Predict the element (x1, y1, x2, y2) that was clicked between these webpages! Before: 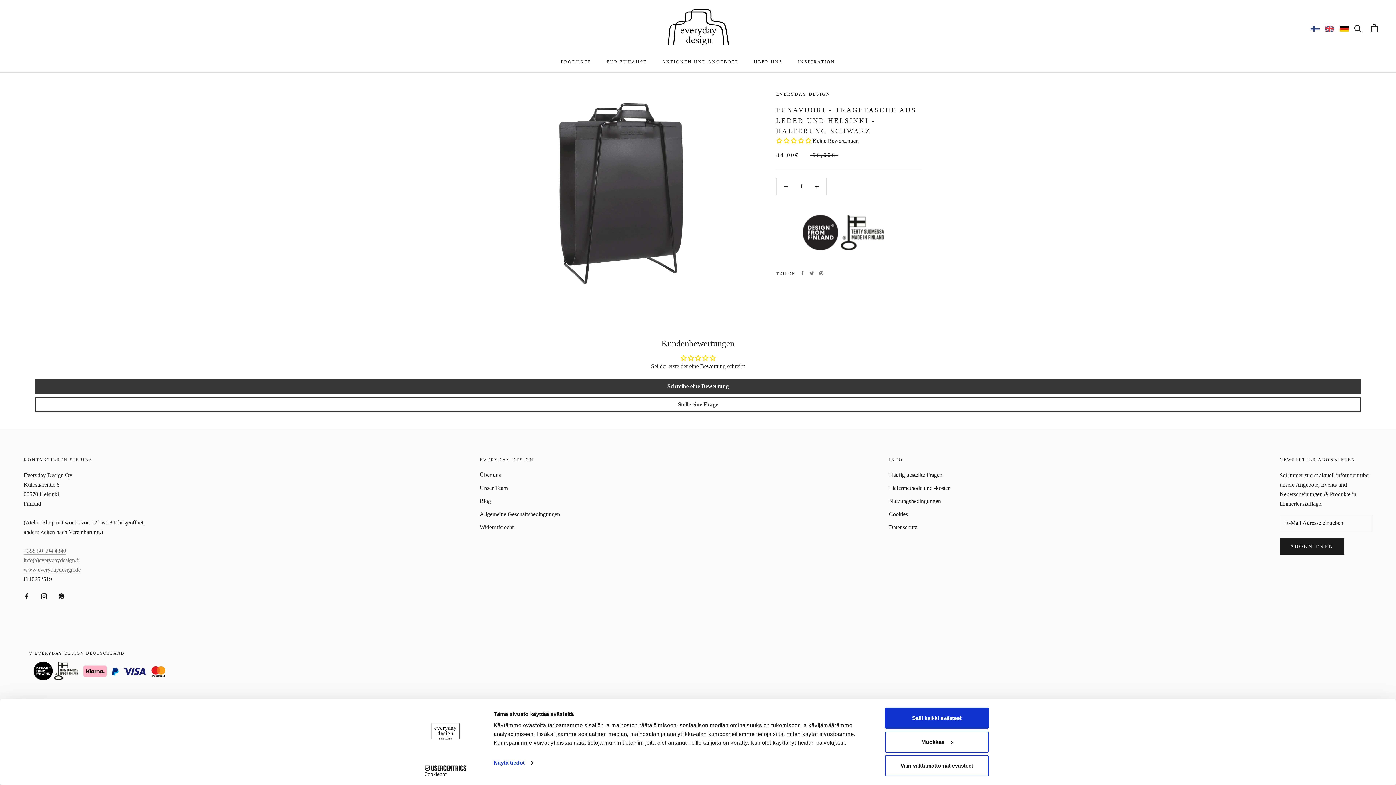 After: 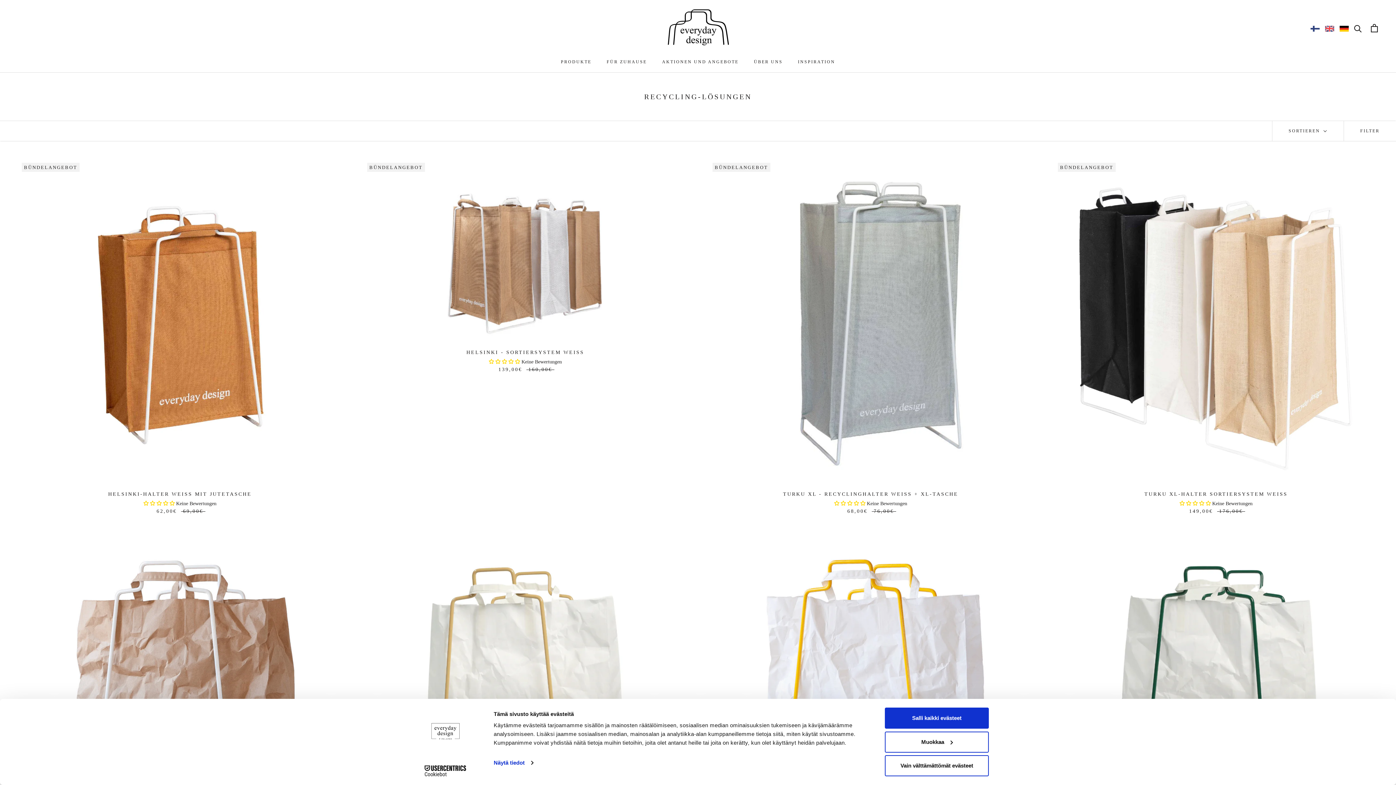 Action: label: FÜR ZUHAUSE bbox: (606, 59, 647, 64)